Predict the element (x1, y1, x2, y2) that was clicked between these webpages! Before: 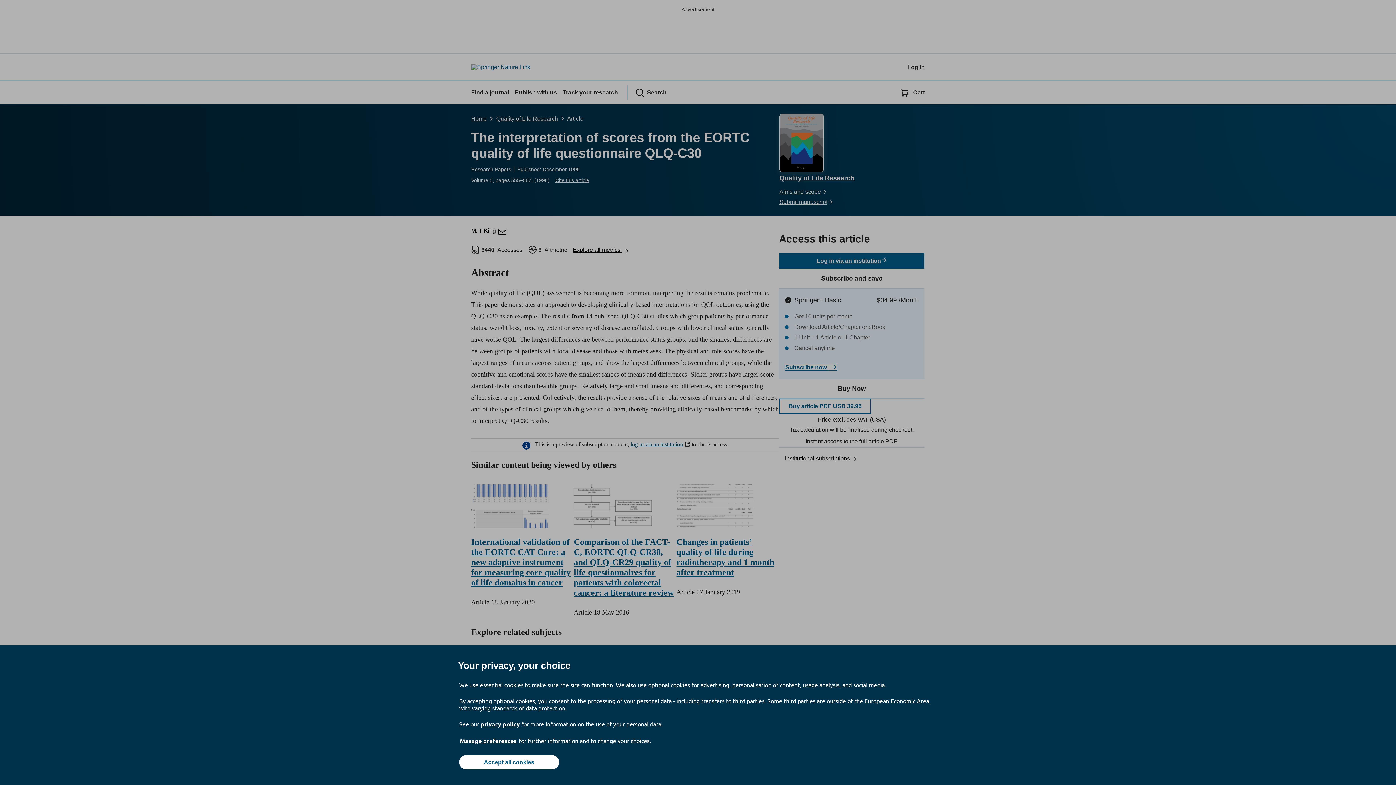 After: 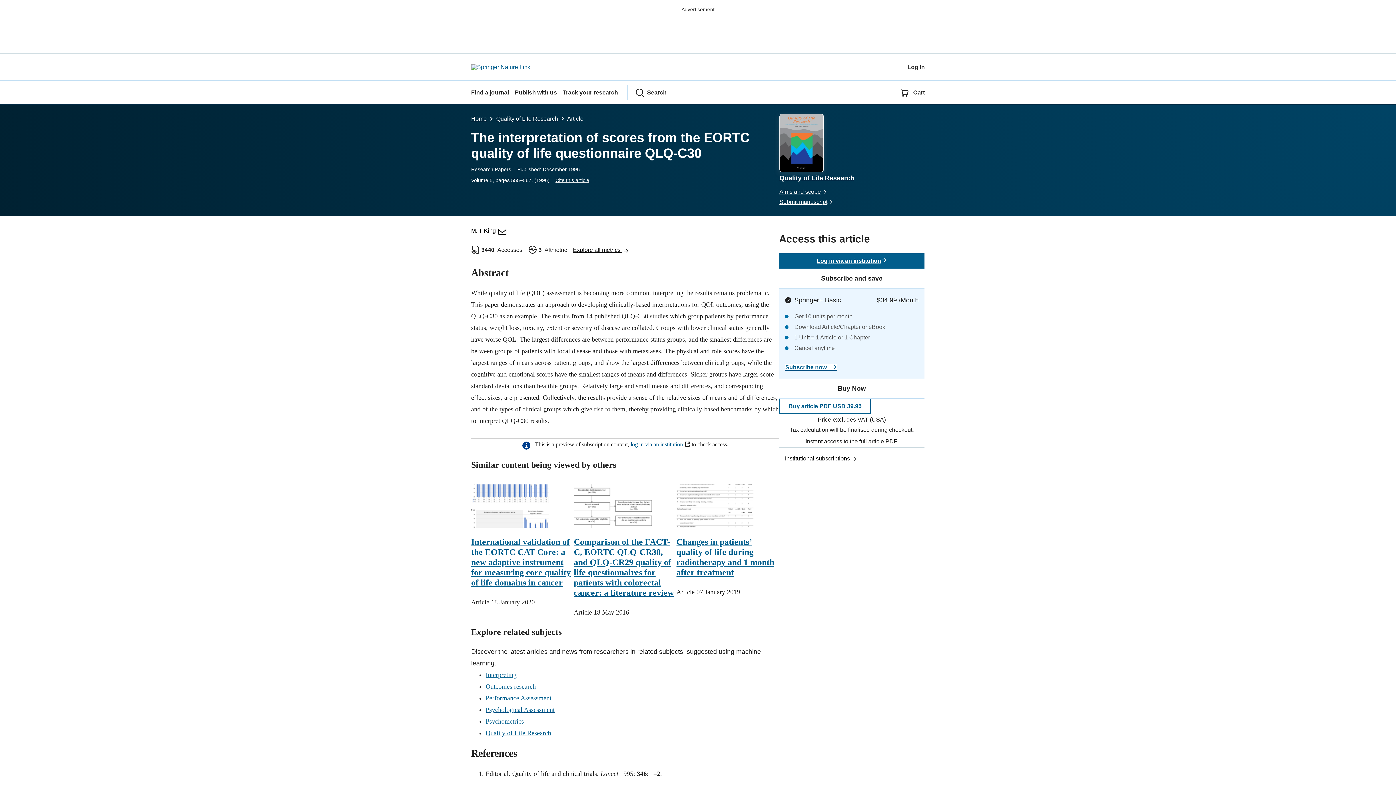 Action: bbox: (459, 755, 559, 769) label: Accept all cookies